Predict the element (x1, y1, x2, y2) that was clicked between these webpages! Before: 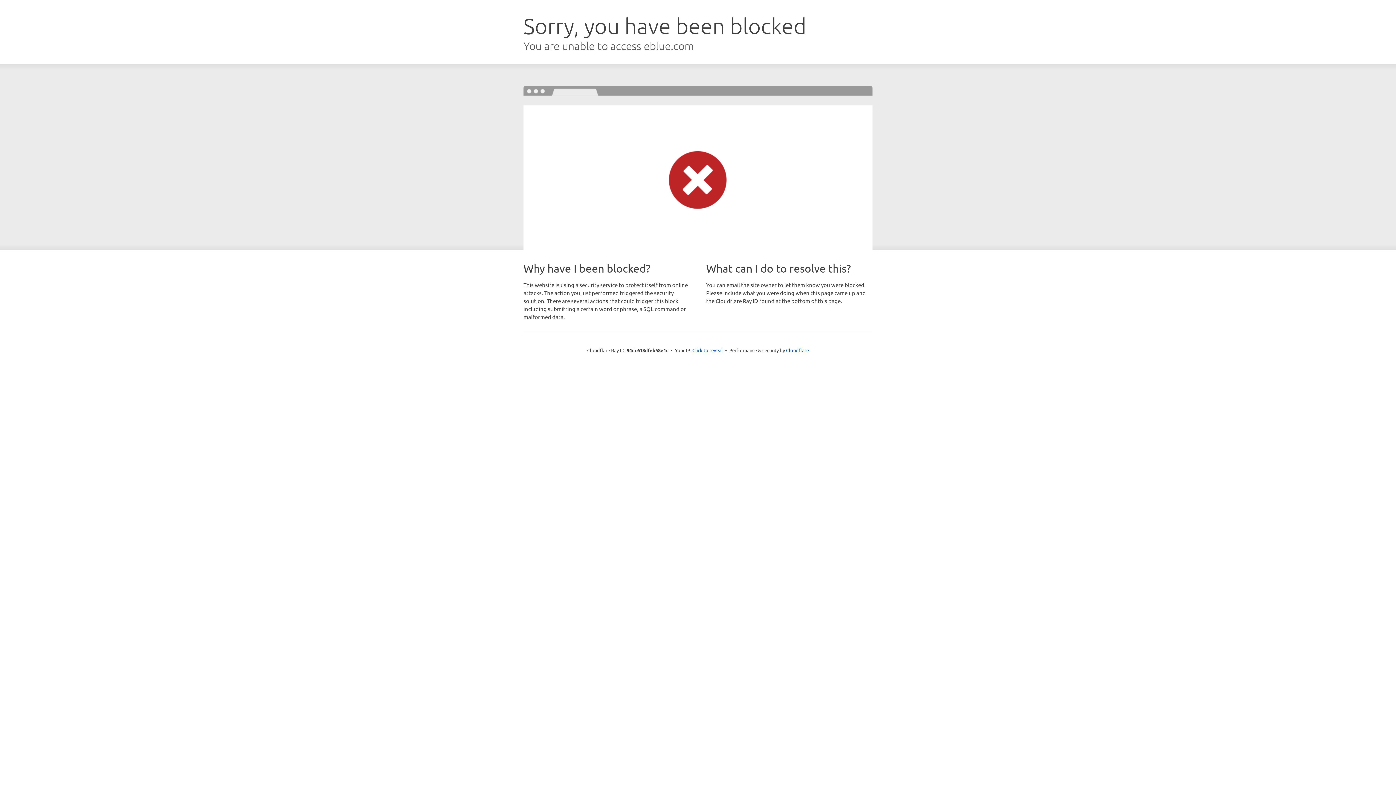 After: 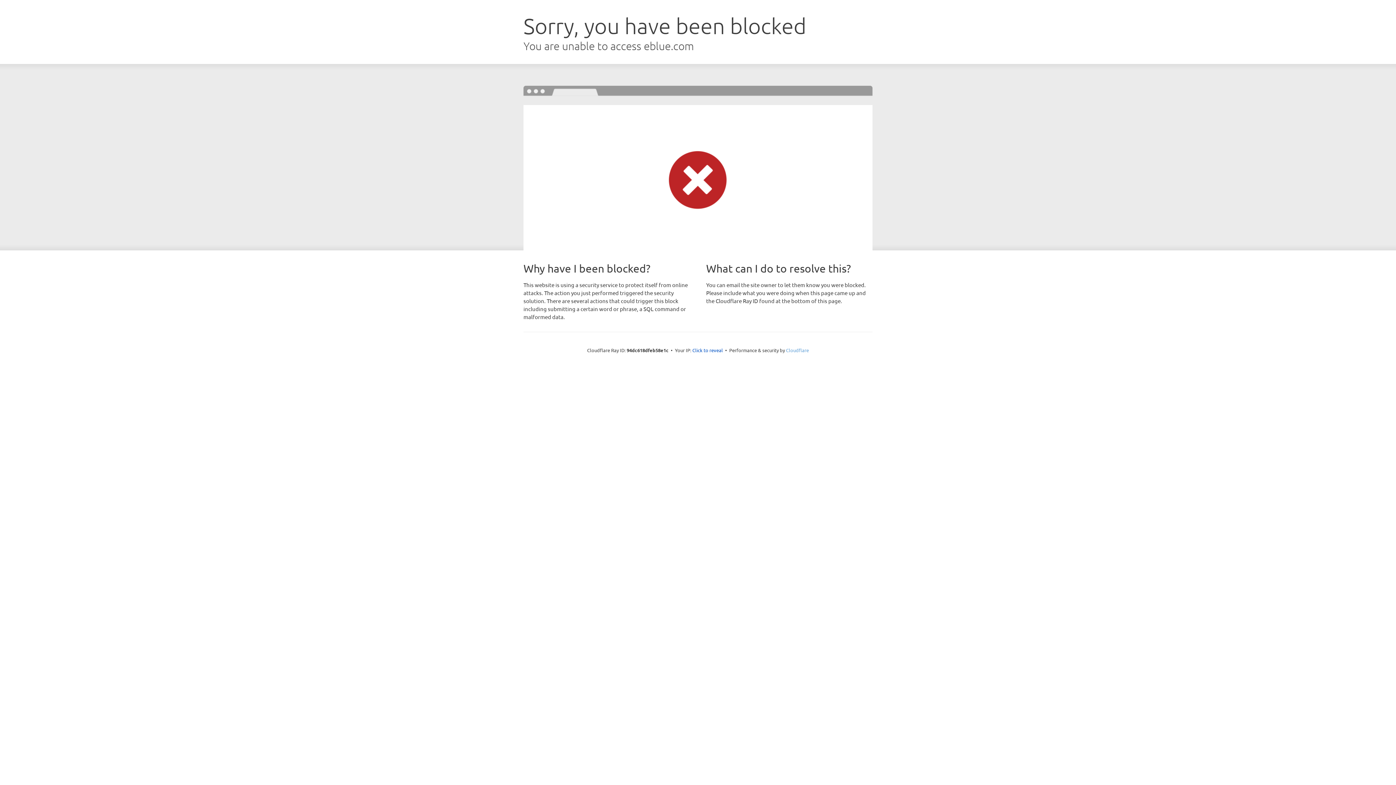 Action: label: Cloudflare bbox: (786, 347, 809, 353)